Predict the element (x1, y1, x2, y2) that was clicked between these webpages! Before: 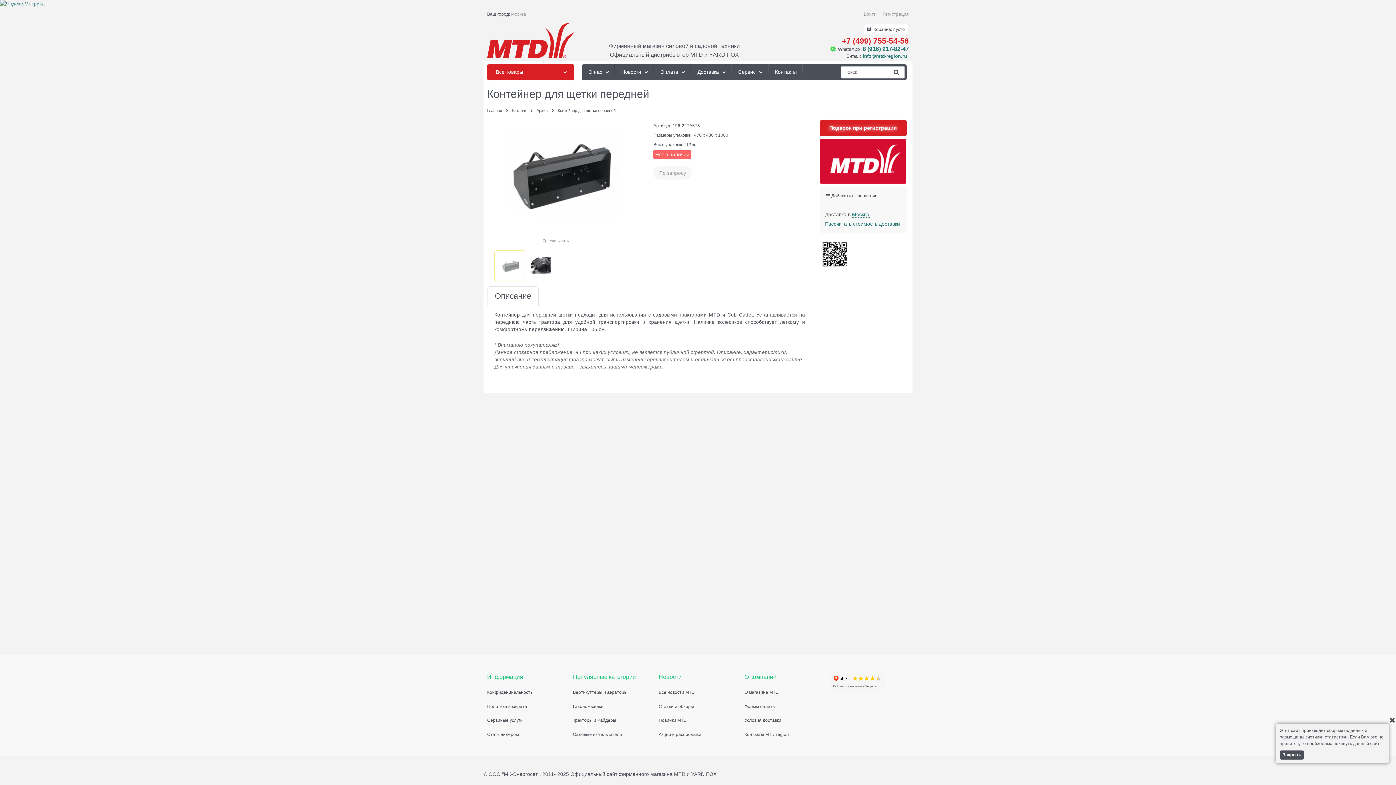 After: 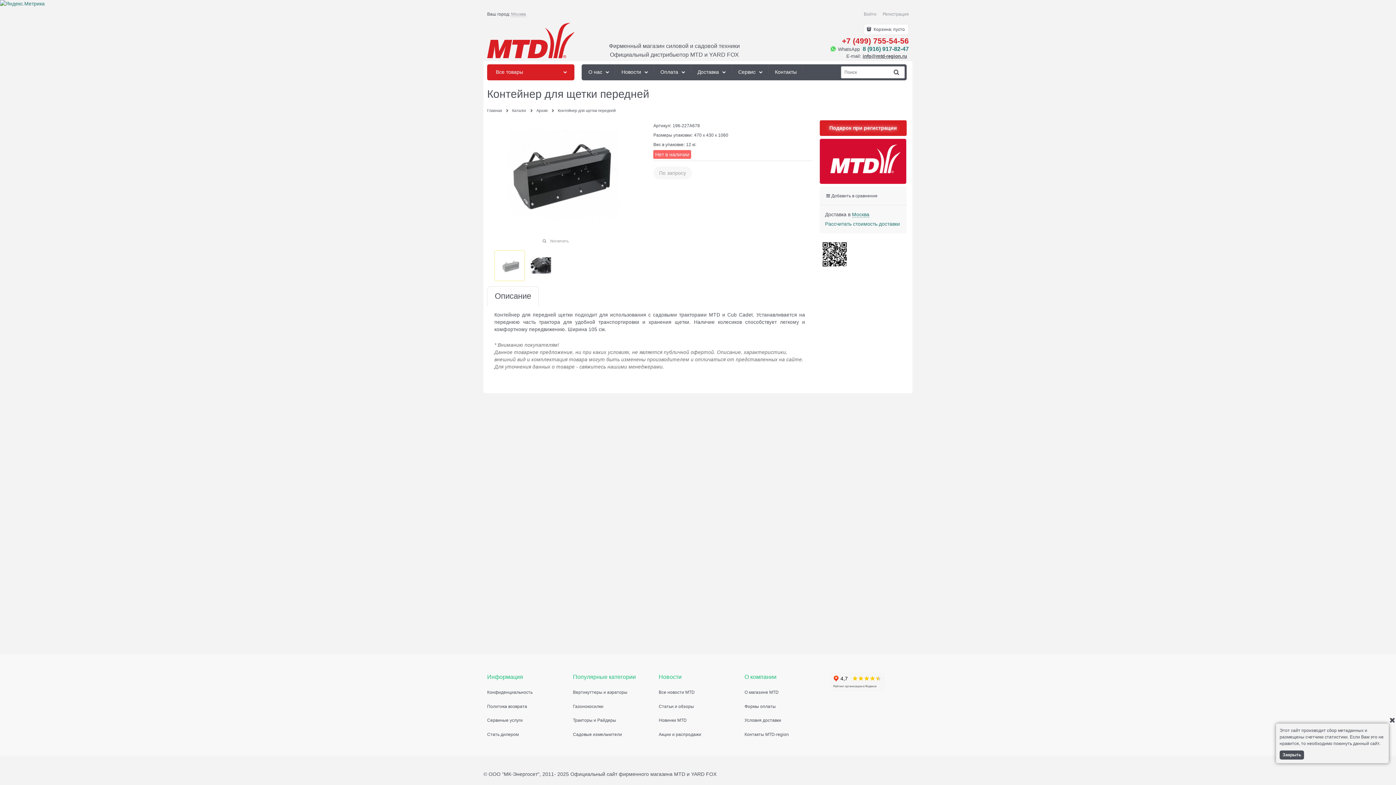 Action: bbox: (862, 53, 907, 58) label: info@mtd-region.ru